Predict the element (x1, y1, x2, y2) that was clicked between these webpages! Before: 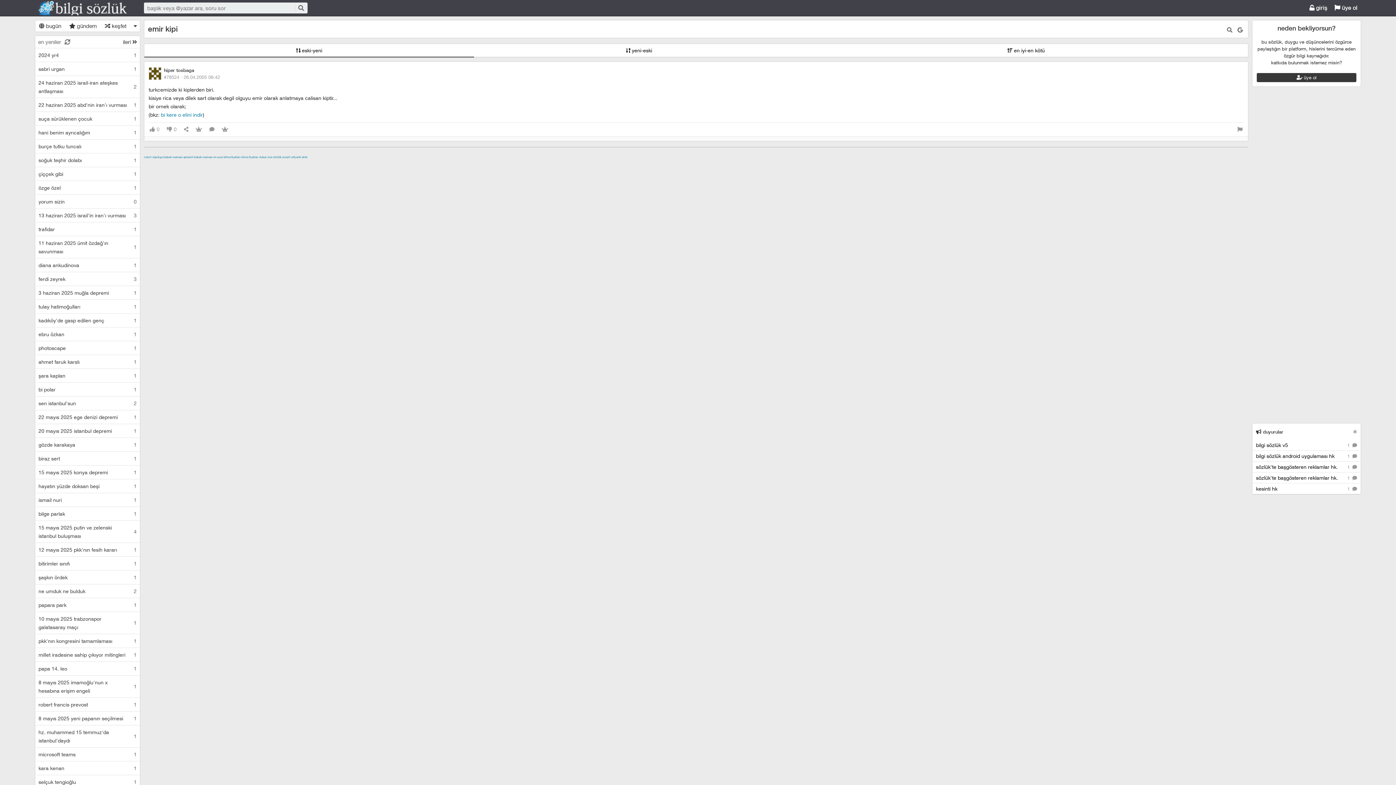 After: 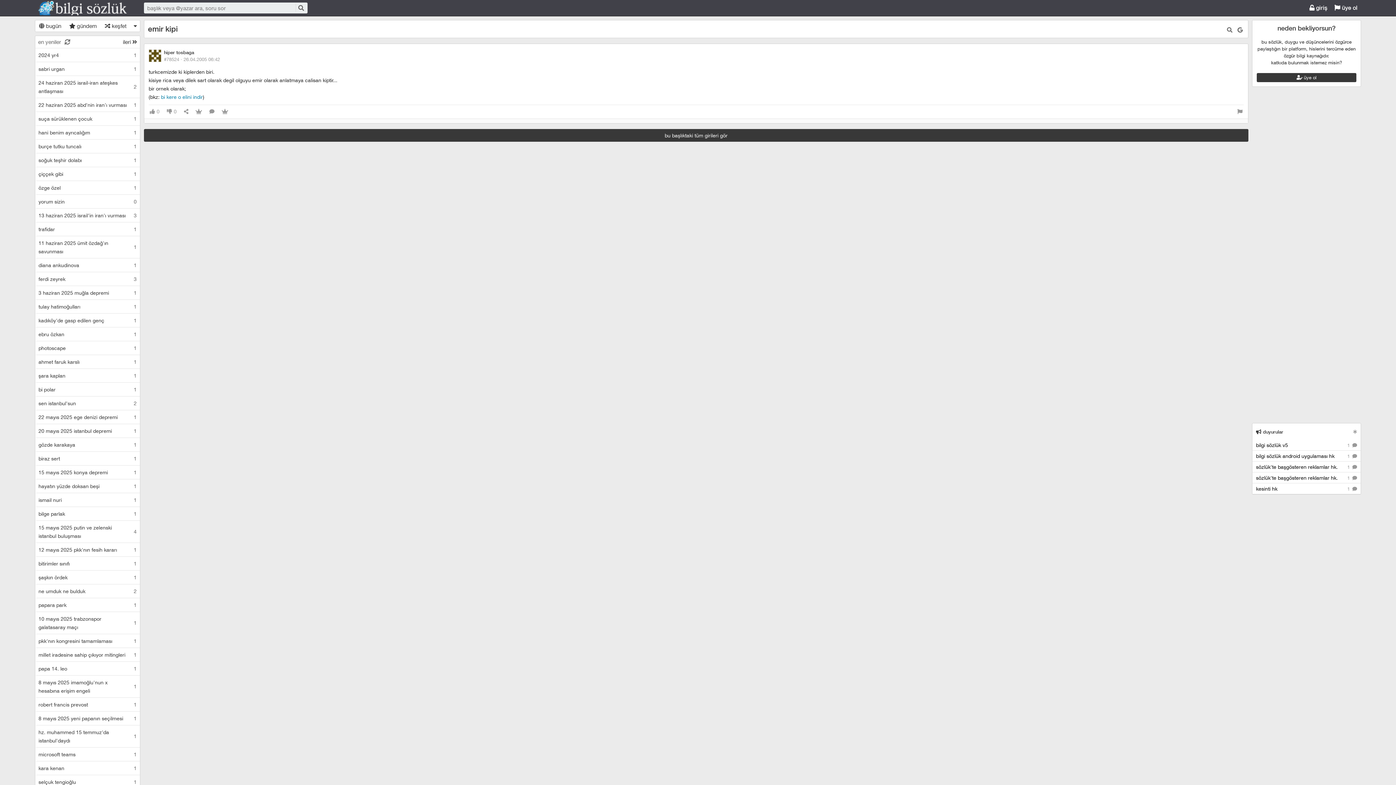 Action: bbox: (164, 74, 220, 80) label: #78524 · 26.04.2005 06:42